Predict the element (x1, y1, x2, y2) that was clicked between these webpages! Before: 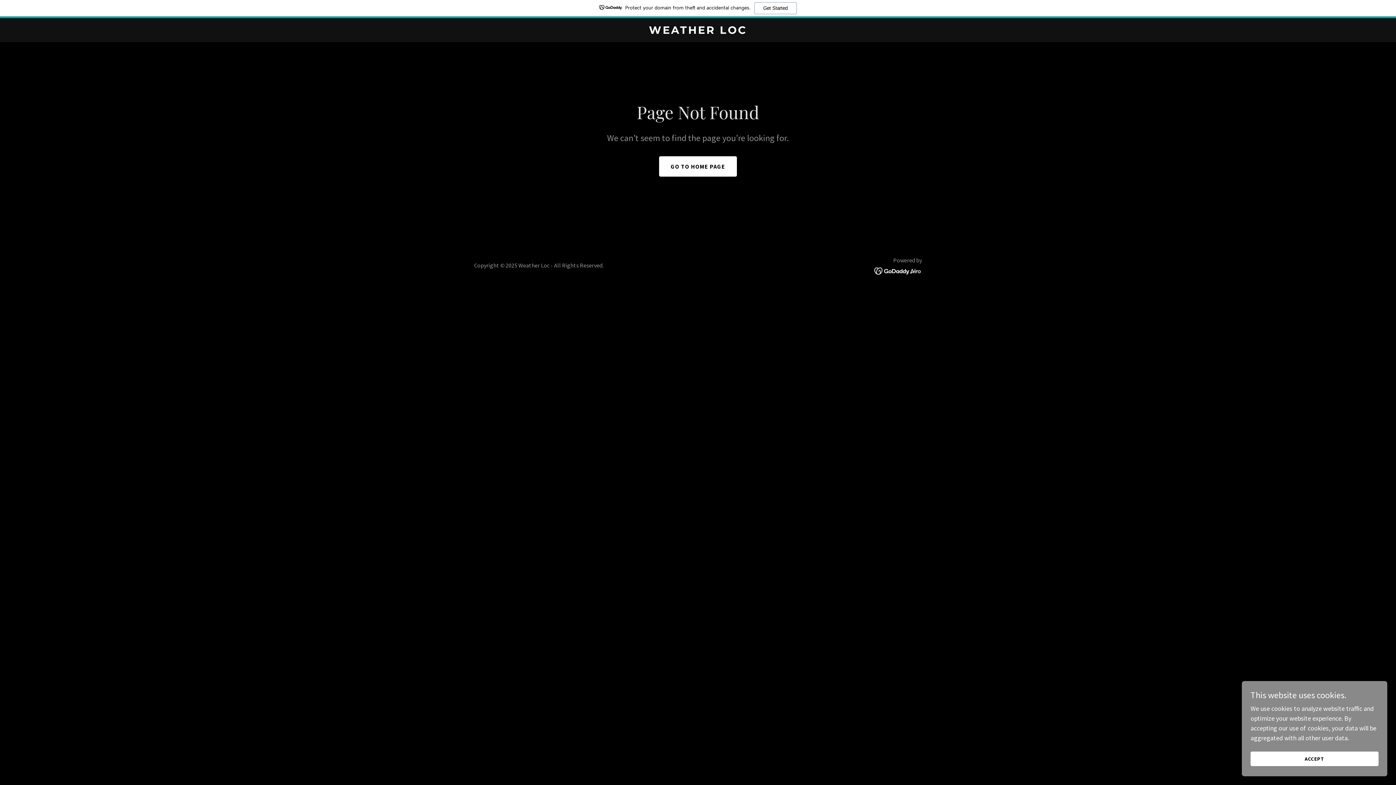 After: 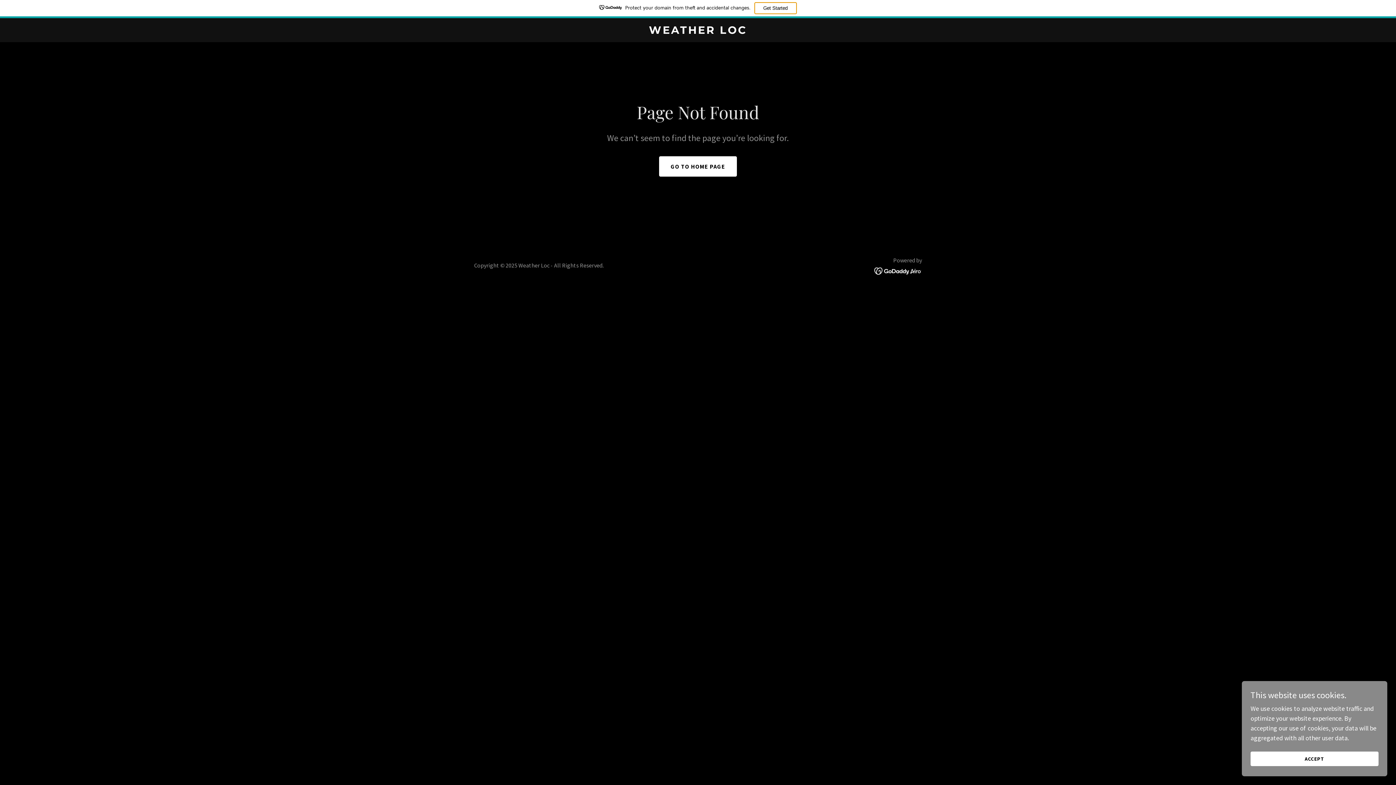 Action: label: Get Started bbox: (754, 2, 796, 14)